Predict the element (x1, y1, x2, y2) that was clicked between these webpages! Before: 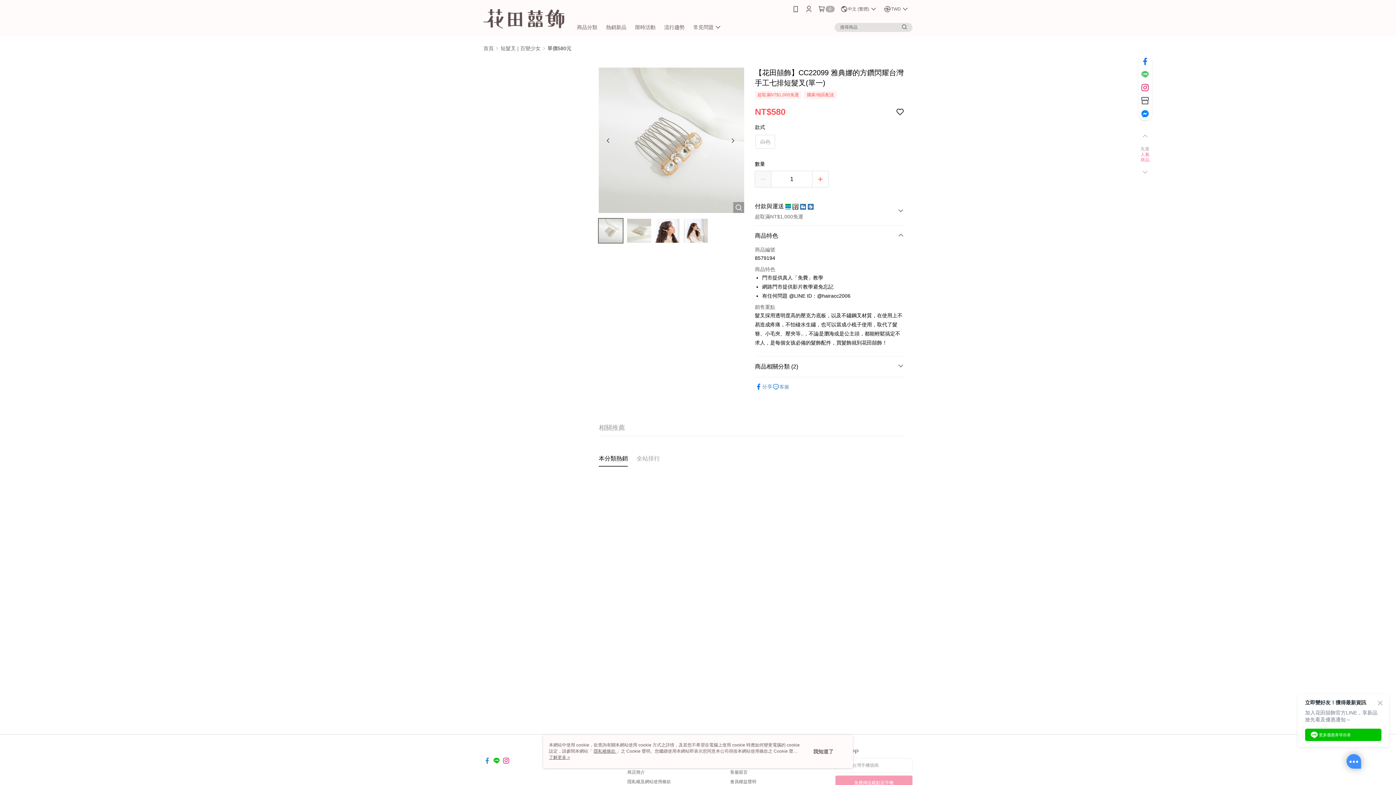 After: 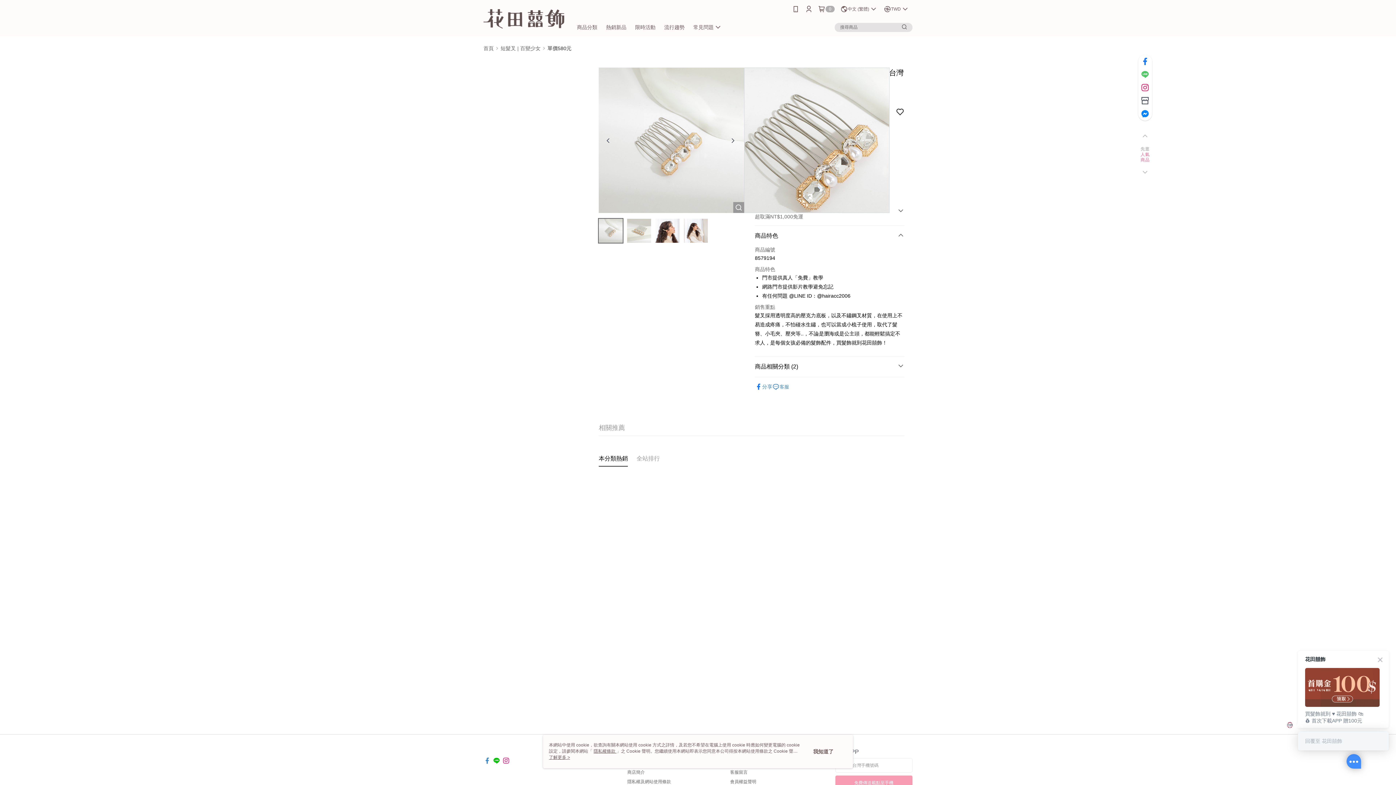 Action: bbox: (598, 67, 742, 213)